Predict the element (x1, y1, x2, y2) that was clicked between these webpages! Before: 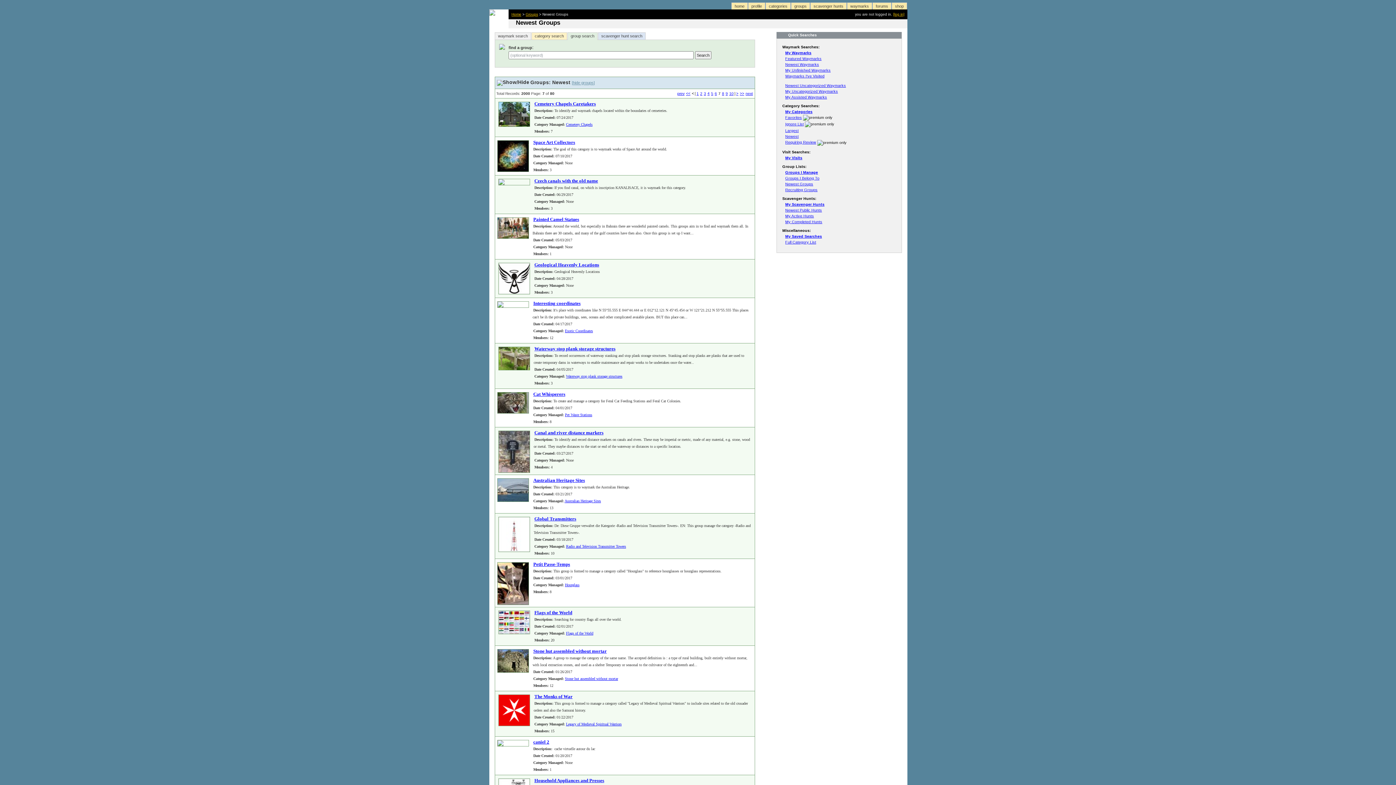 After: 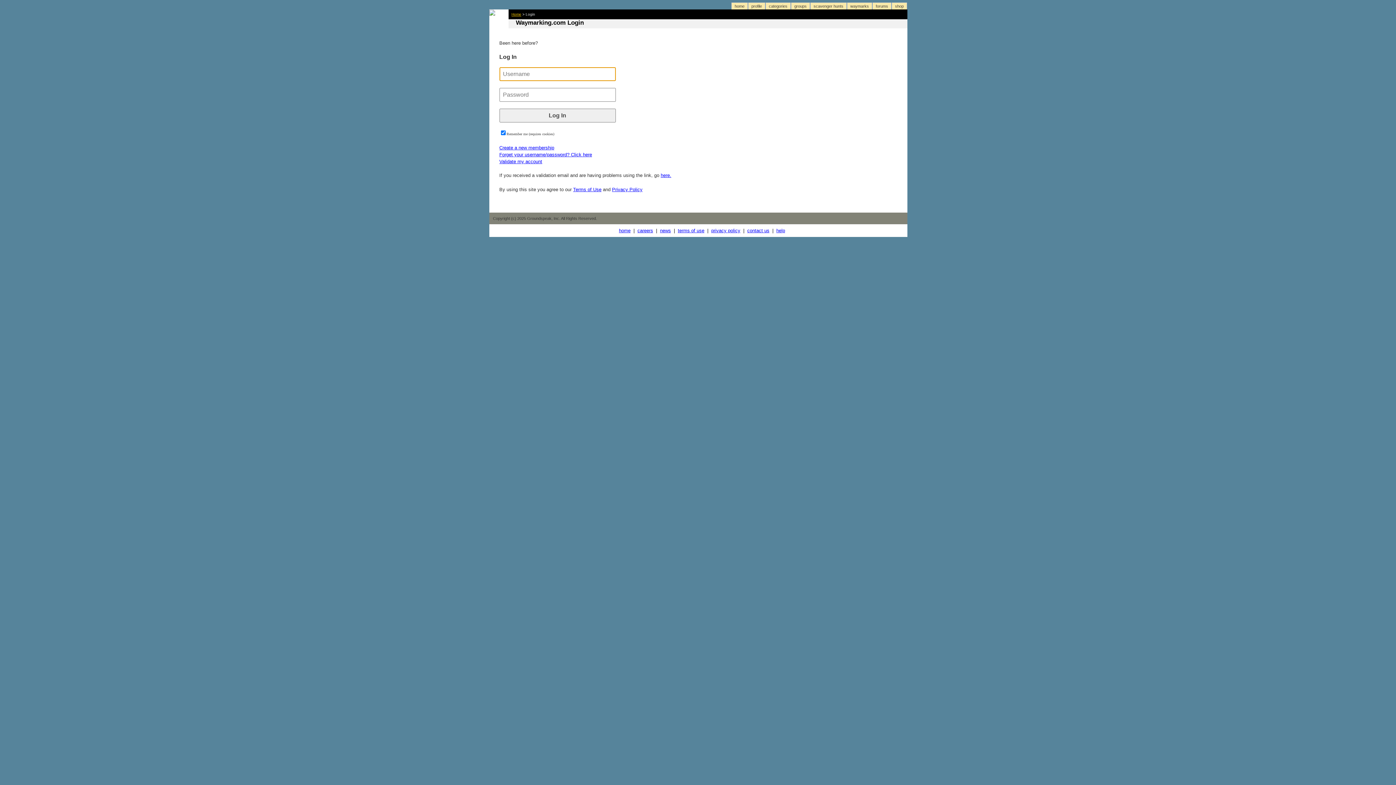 Action: label: Groups I Manage bbox: (785, 170, 818, 174)